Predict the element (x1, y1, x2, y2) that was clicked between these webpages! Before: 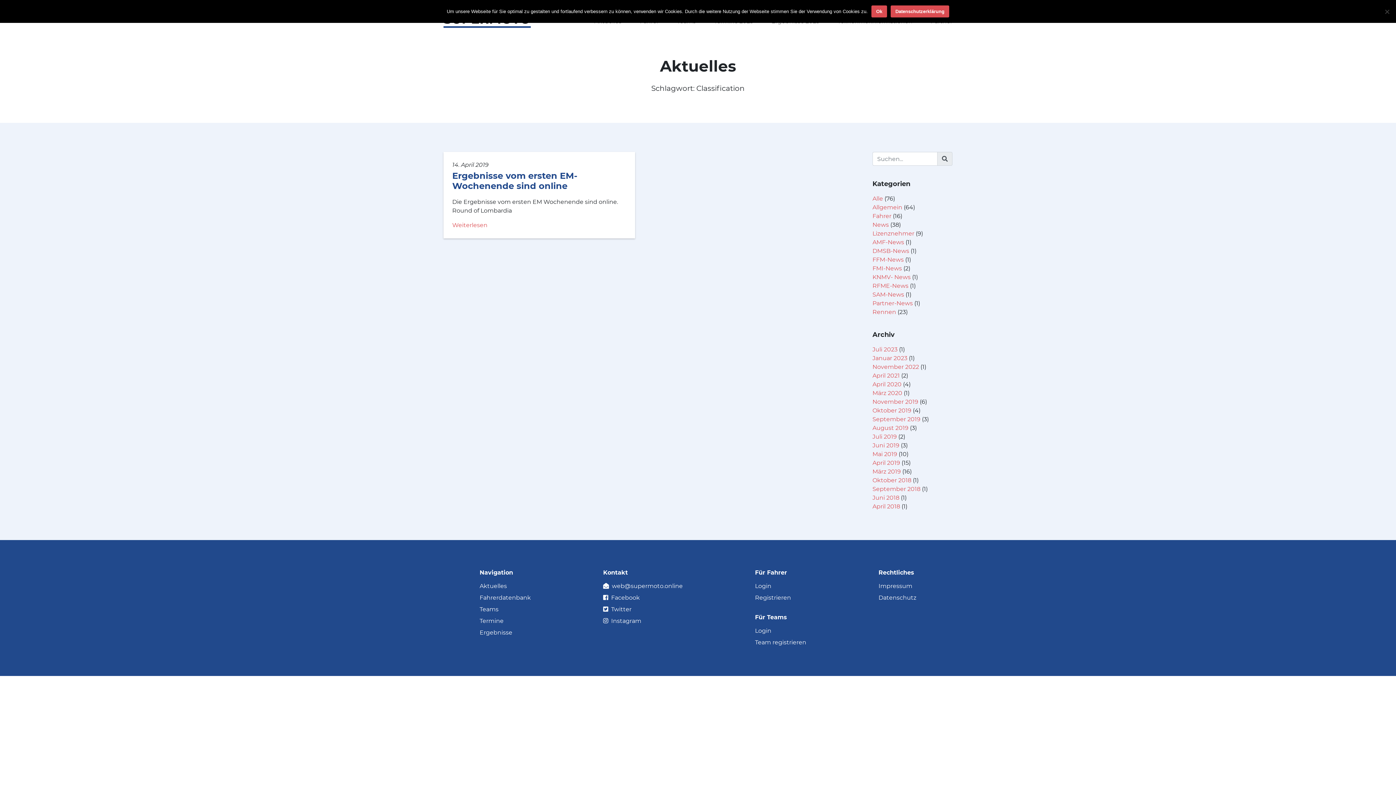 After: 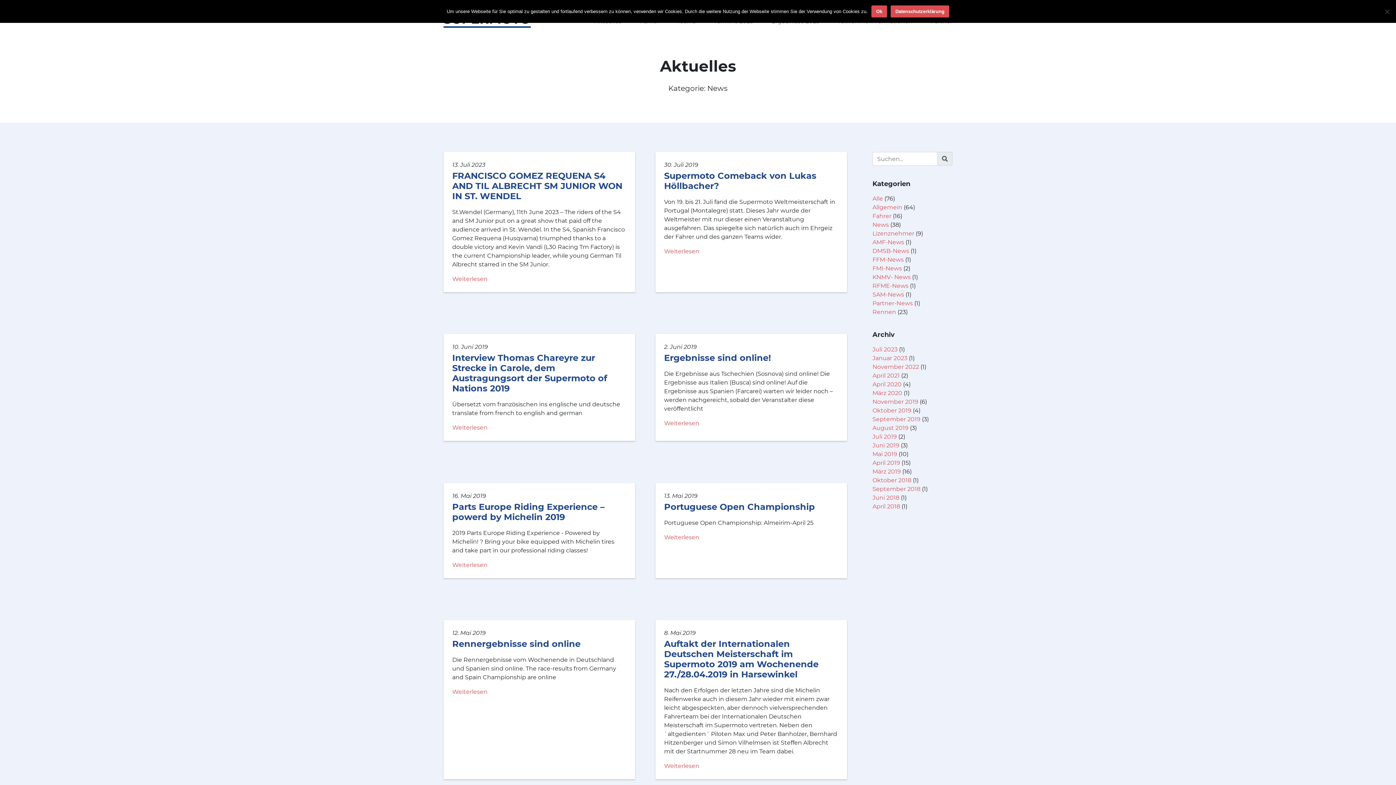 Action: bbox: (872, 221, 889, 228) label: News